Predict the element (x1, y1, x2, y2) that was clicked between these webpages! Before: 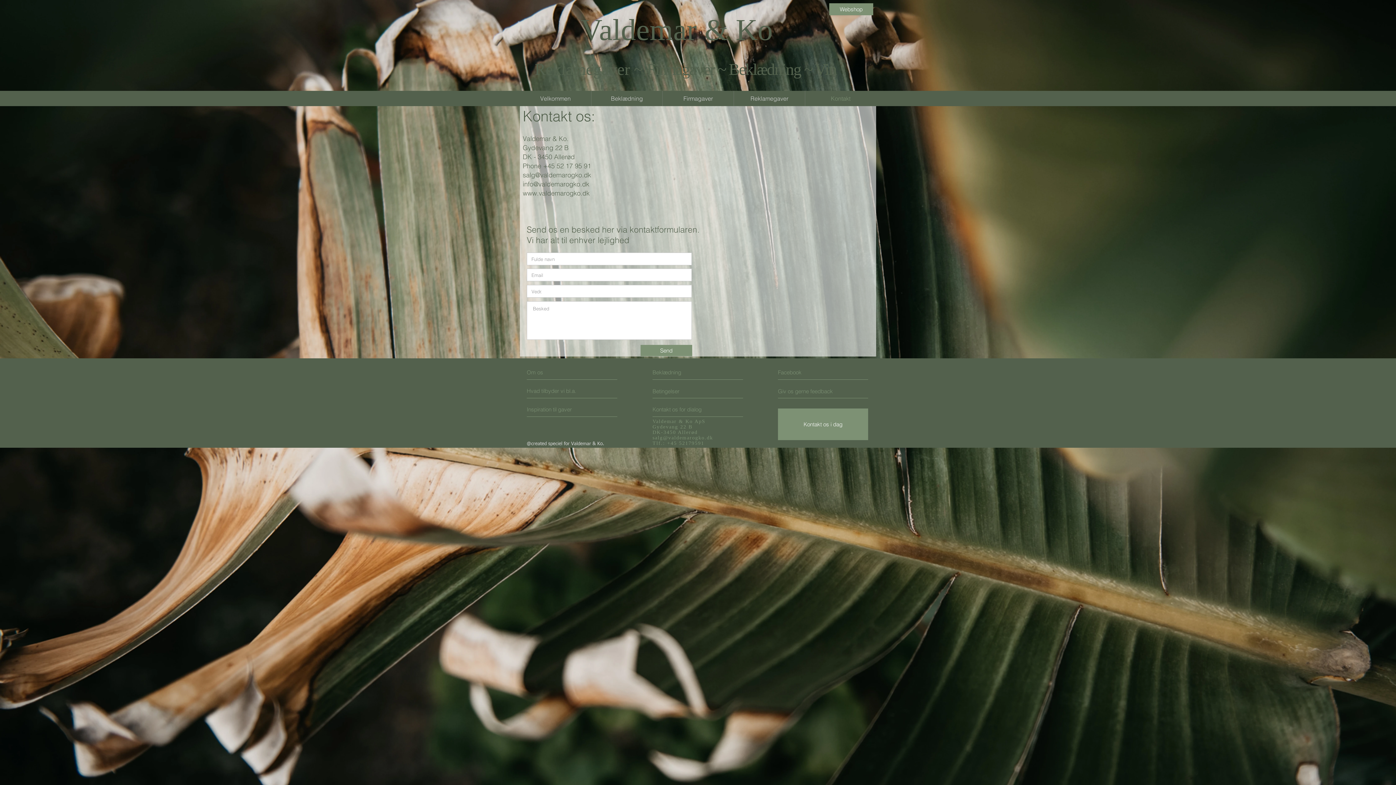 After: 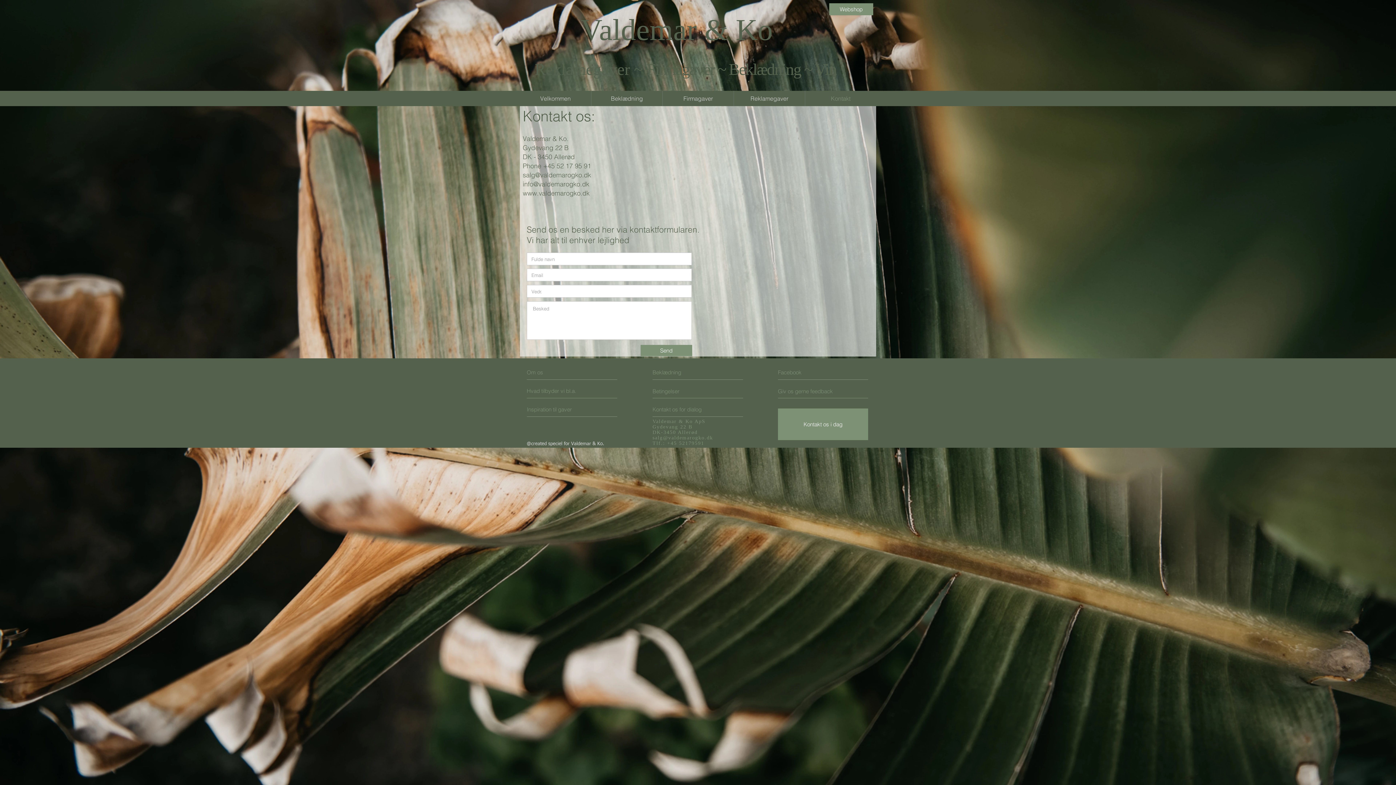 Action: bbox: (522, 180, 589, 188) label: info@valdemarogko.dk